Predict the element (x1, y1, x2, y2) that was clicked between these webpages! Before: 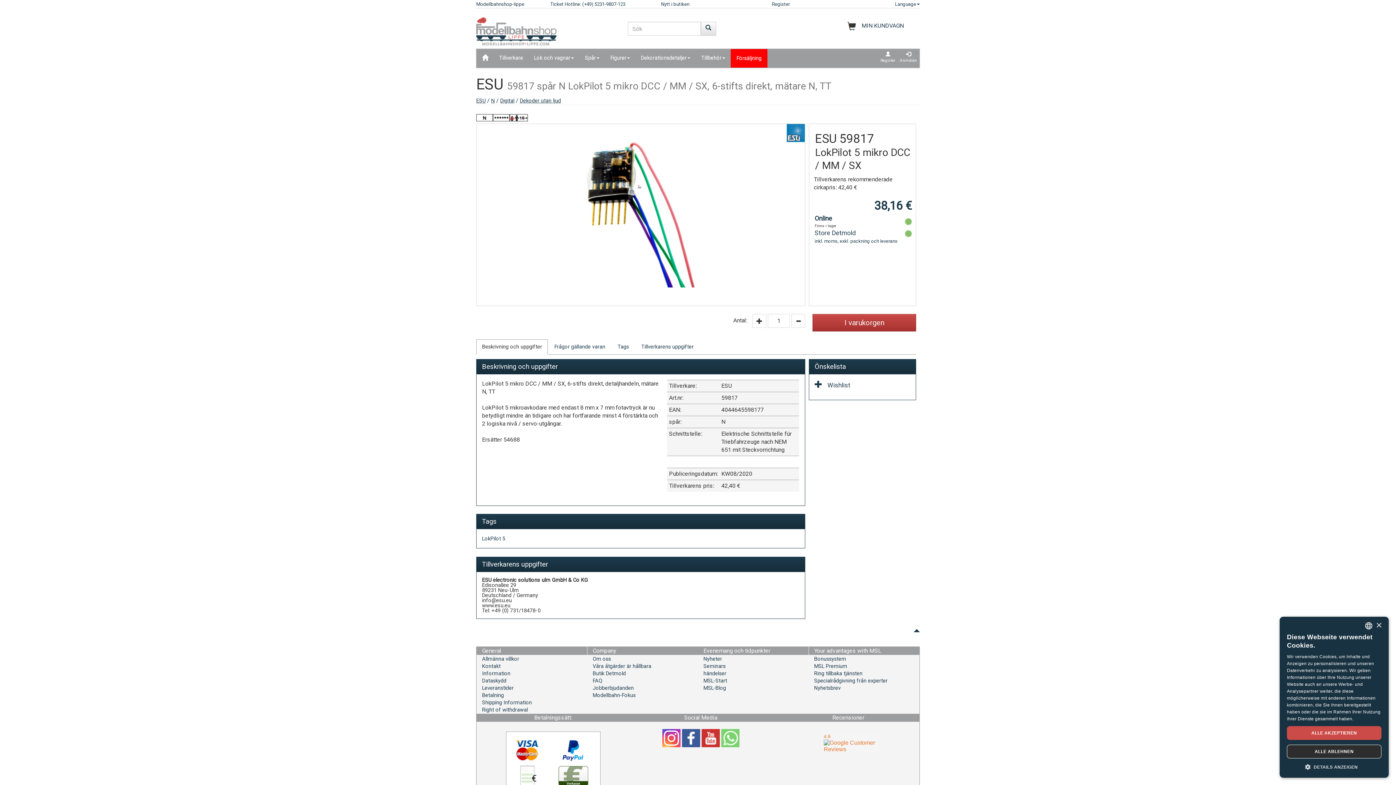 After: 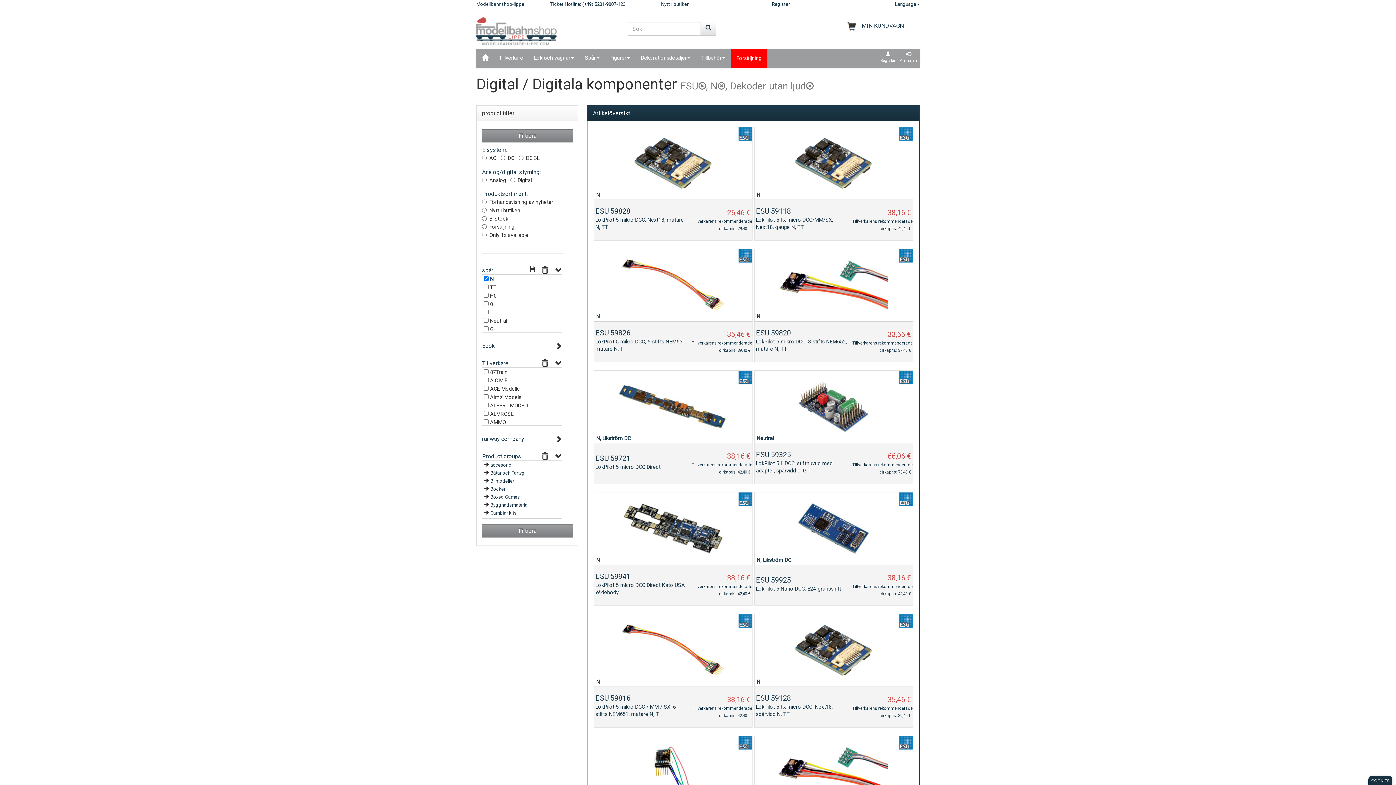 Action: bbox: (520, 97, 561, 104) label: Dekoder utan ljud